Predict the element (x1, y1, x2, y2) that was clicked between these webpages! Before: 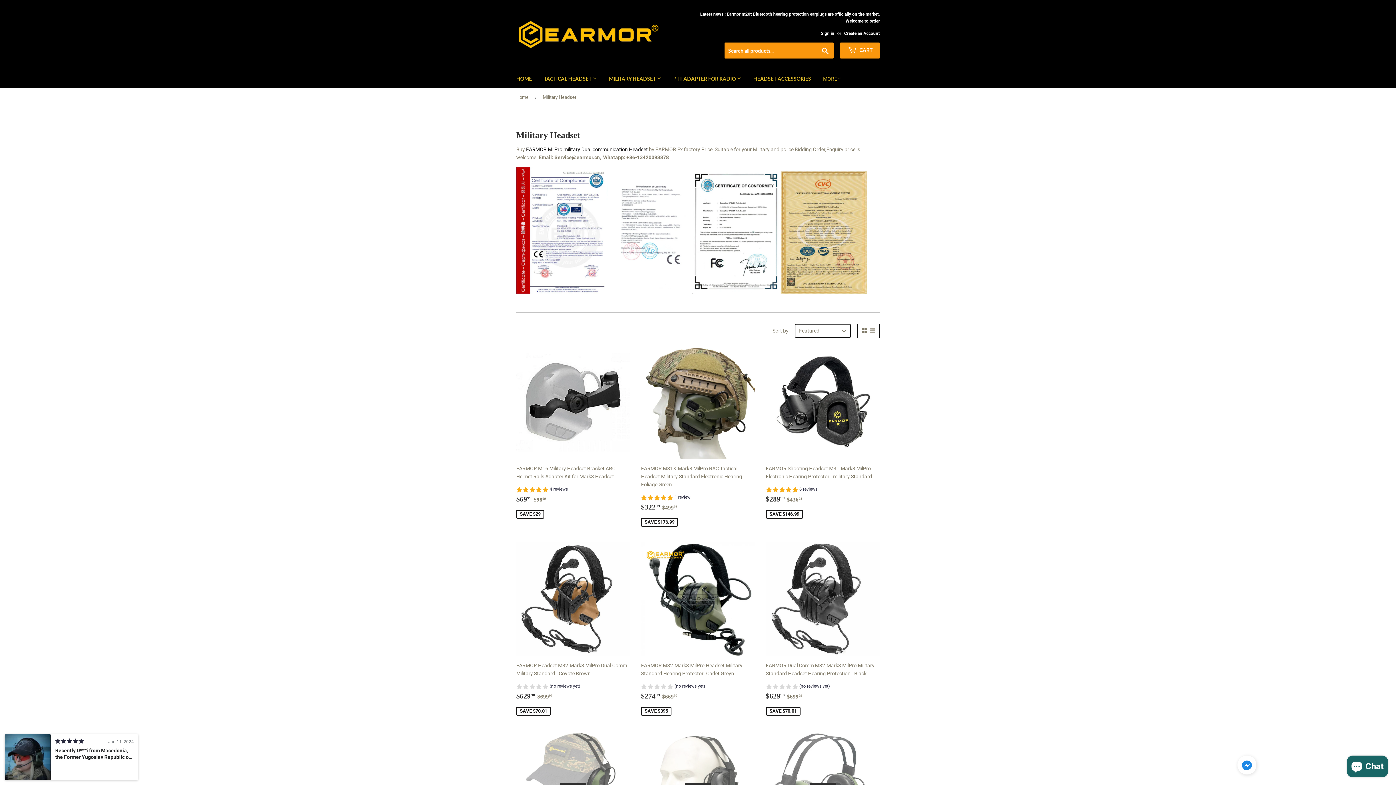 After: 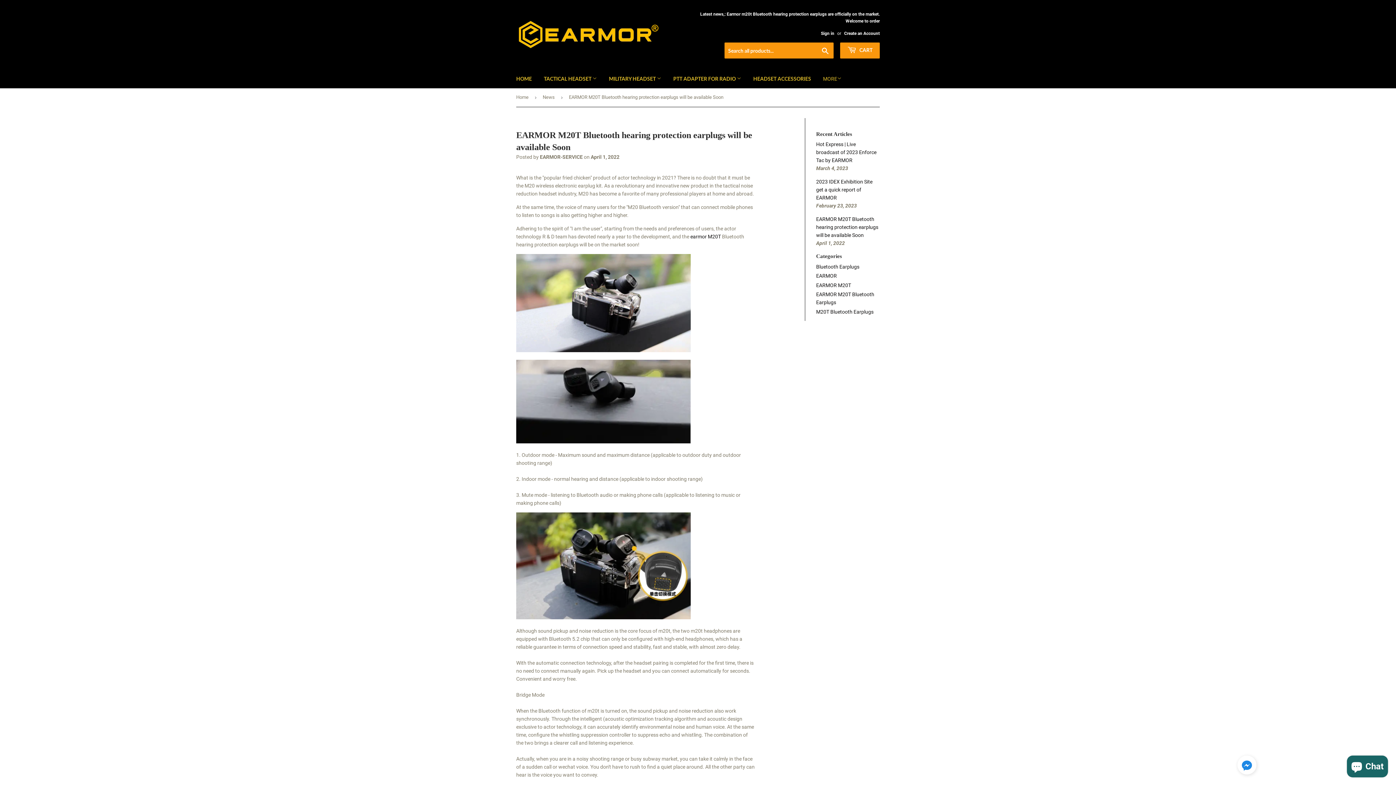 Action: label: Latest news,: Earmor m20t Bluetooth hearing protection earplugs are officially on the market. Welcome to order bbox: (698, 10, 880, 24)